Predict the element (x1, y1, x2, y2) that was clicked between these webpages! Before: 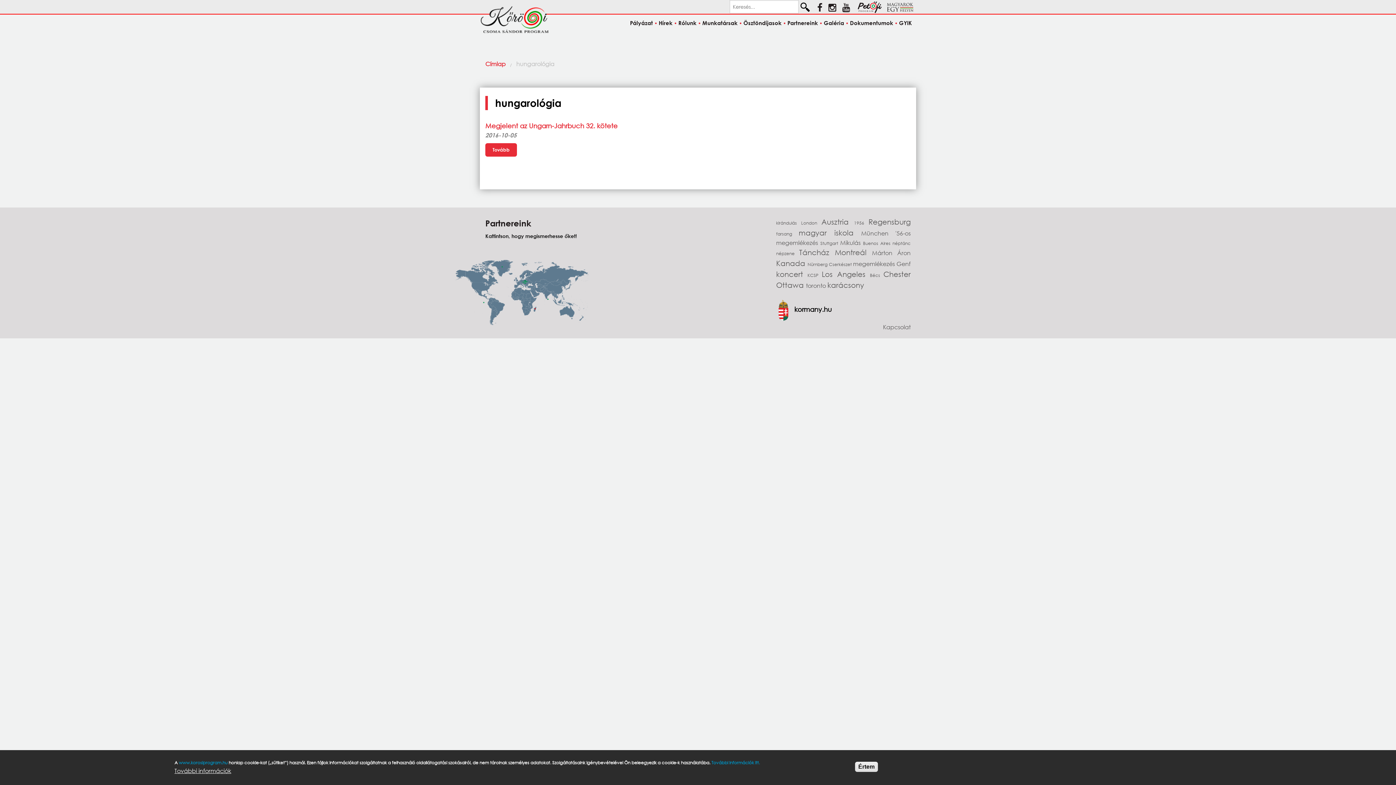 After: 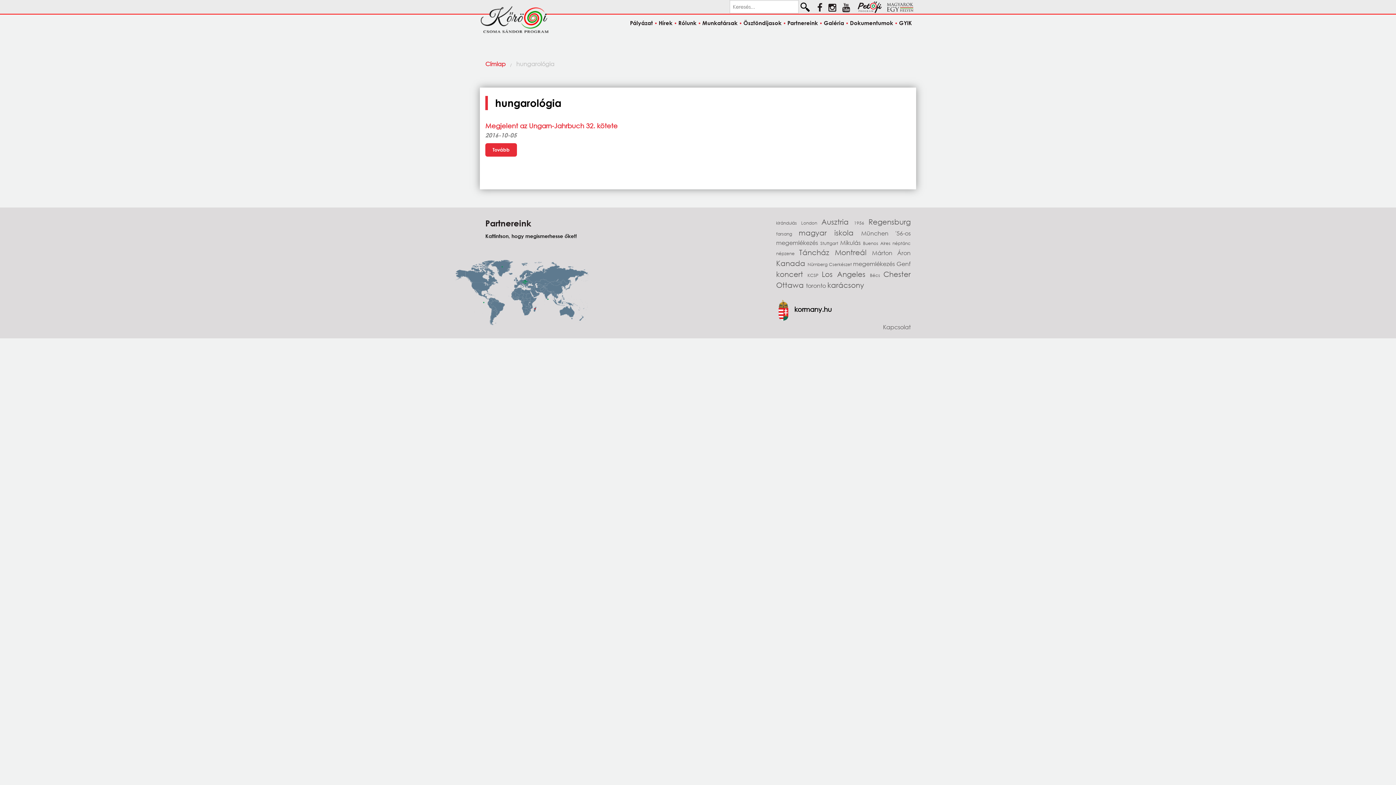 Action: bbox: (855, 2, 884, 10)